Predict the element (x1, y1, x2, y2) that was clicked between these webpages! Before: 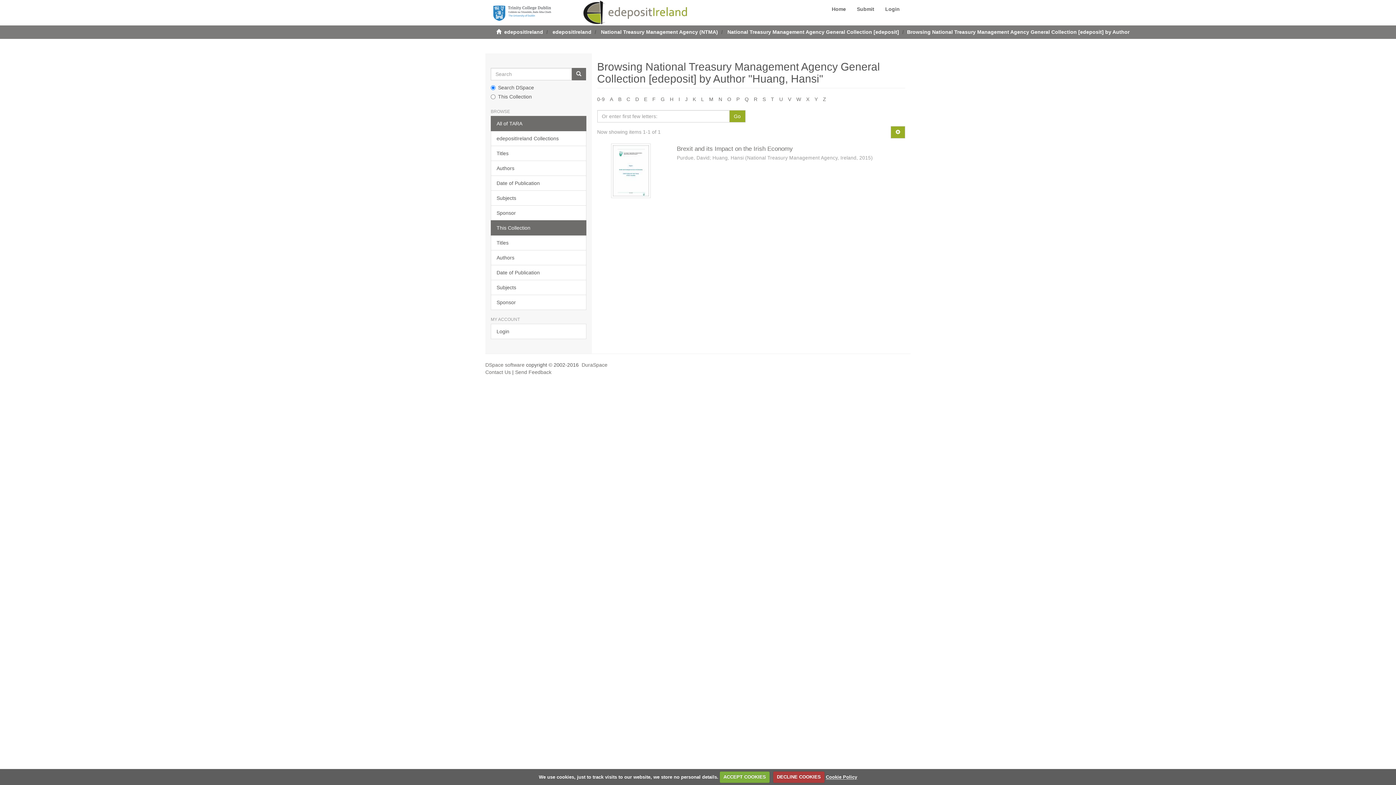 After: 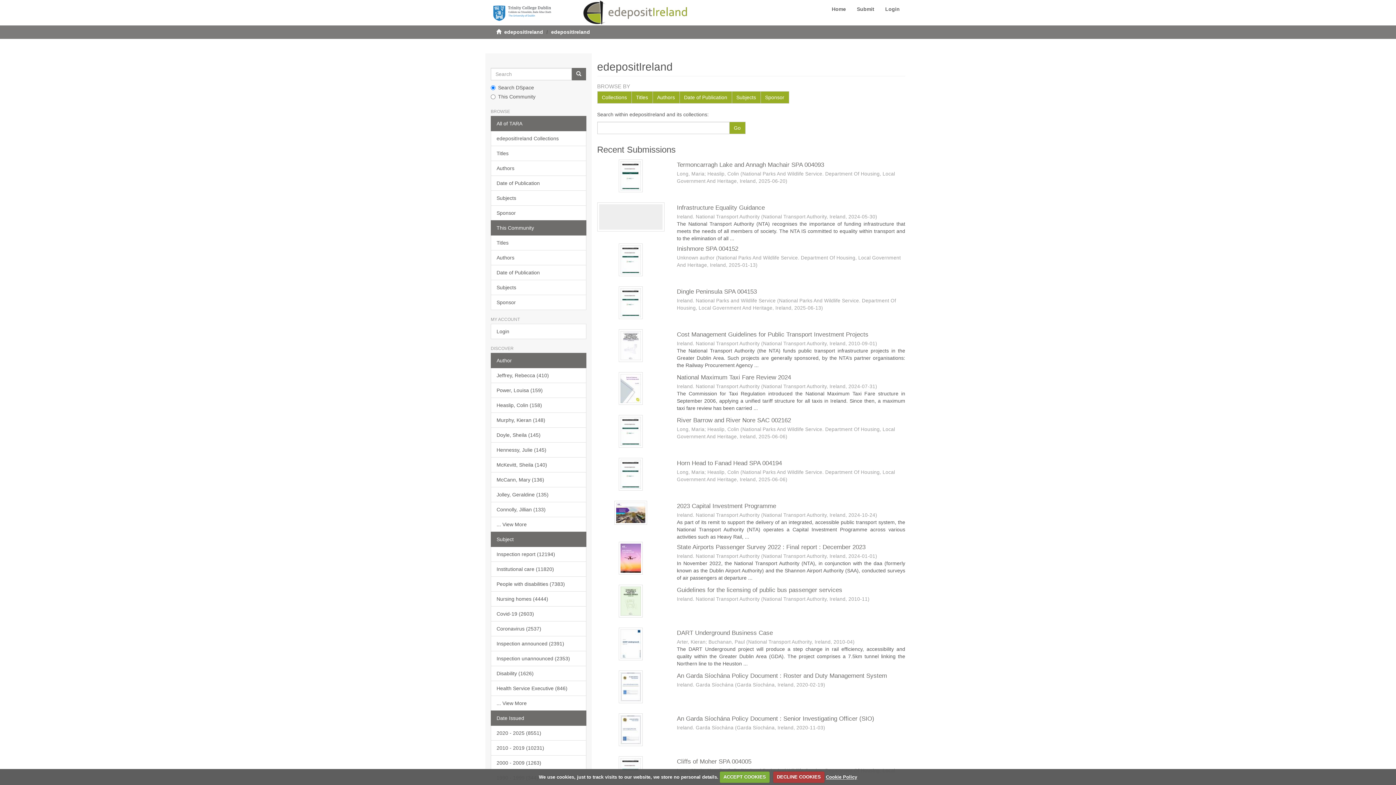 Action: bbox: (552, 29, 591, 34) label: edepositIreland